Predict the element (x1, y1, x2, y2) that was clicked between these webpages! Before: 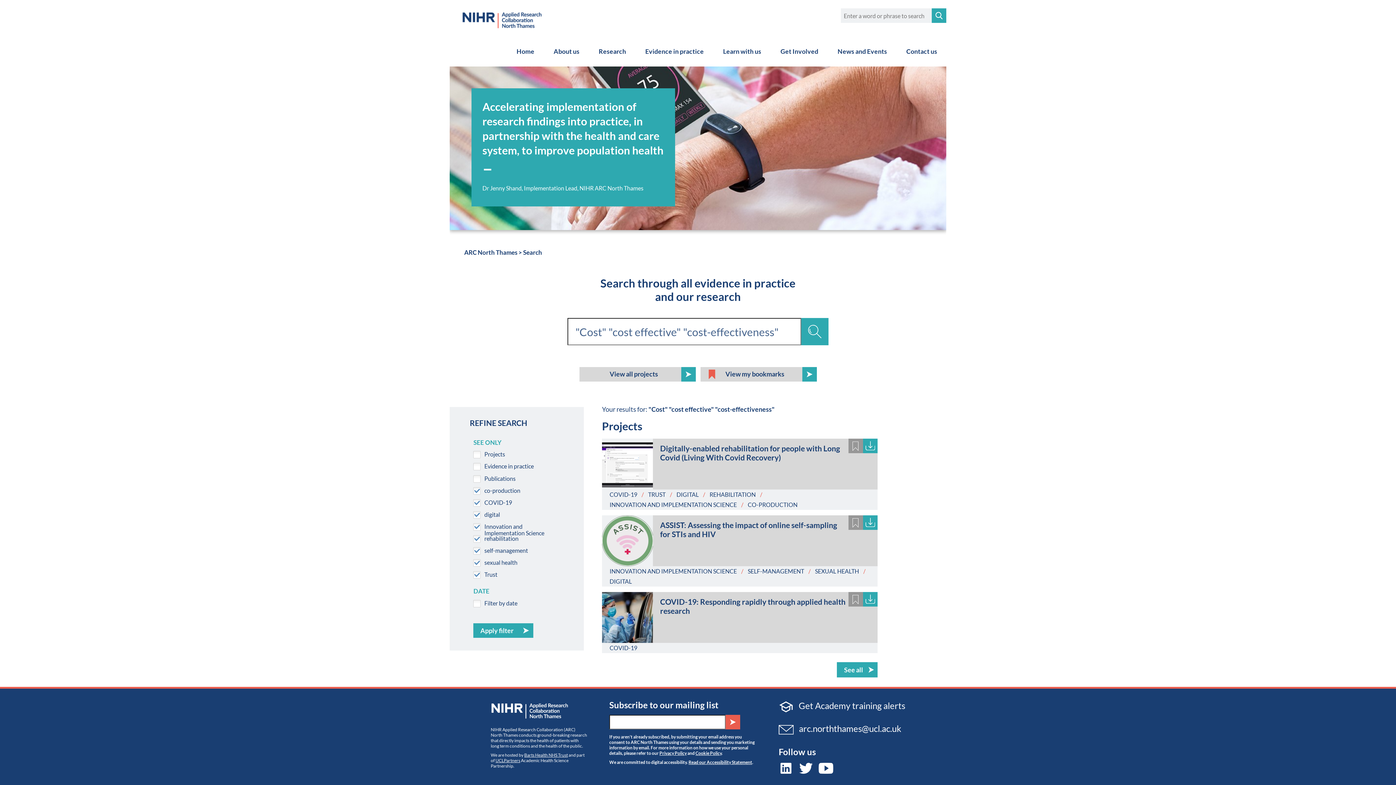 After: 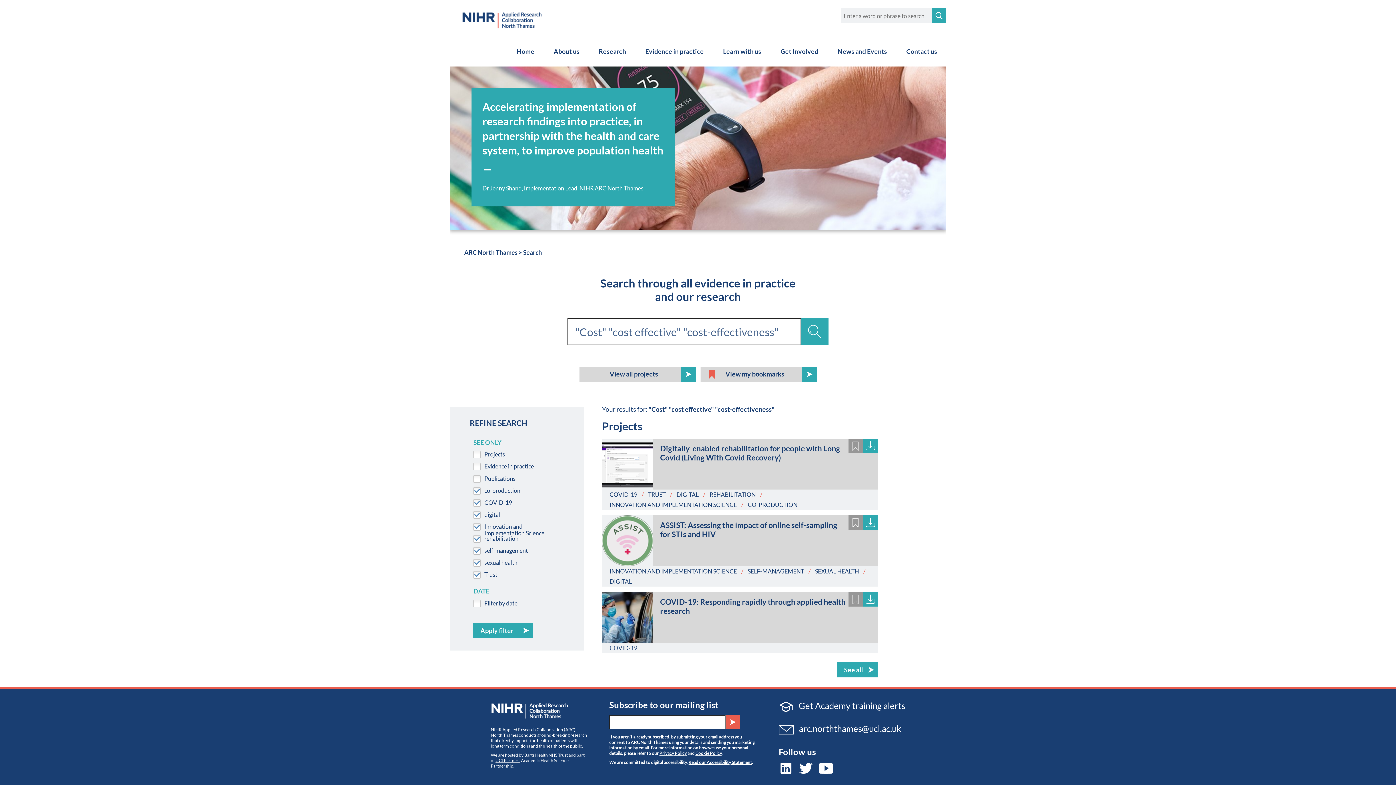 Action: label: Barts Health NHS Trust bbox: (524, 752, 568, 758)